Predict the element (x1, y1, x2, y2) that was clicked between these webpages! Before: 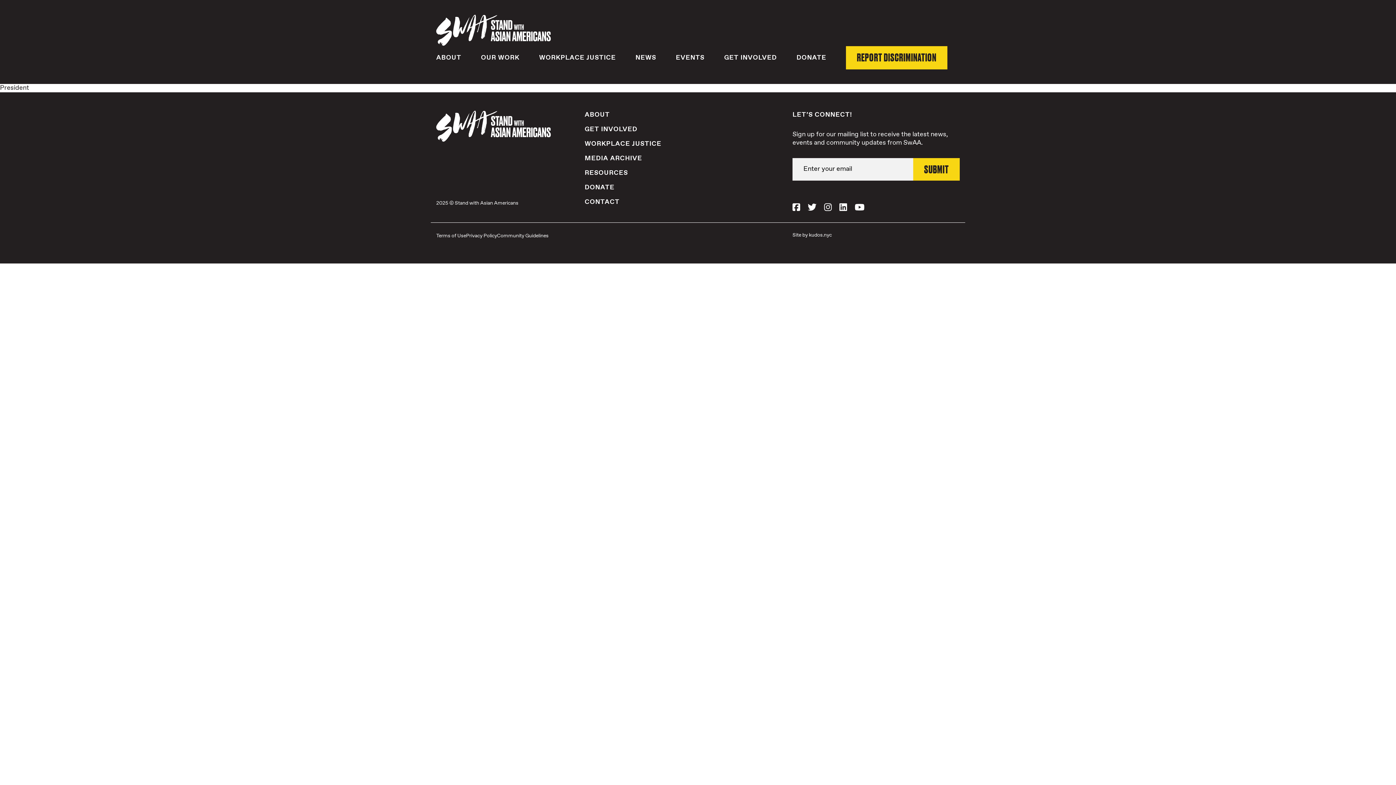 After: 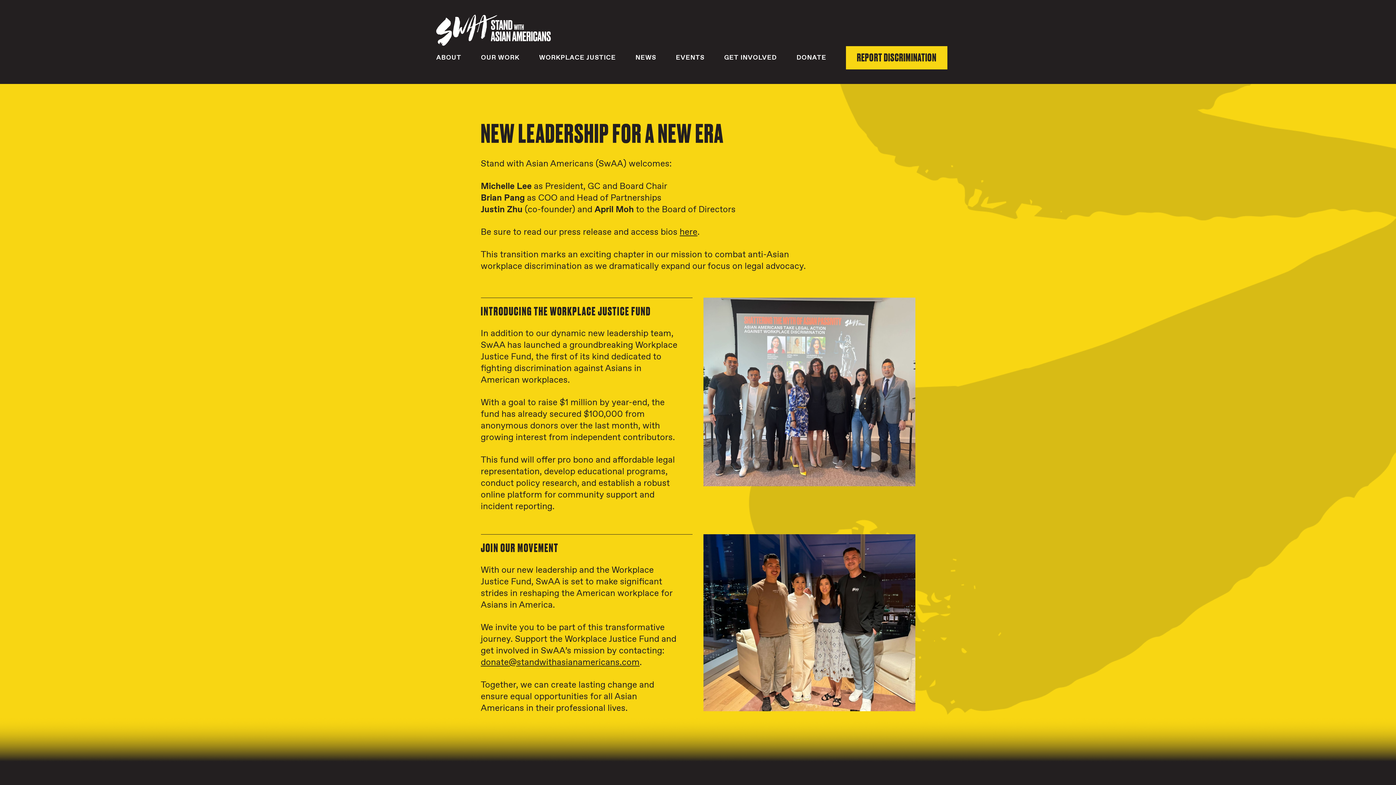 Action: bbox: (436, 25, 550, 34)